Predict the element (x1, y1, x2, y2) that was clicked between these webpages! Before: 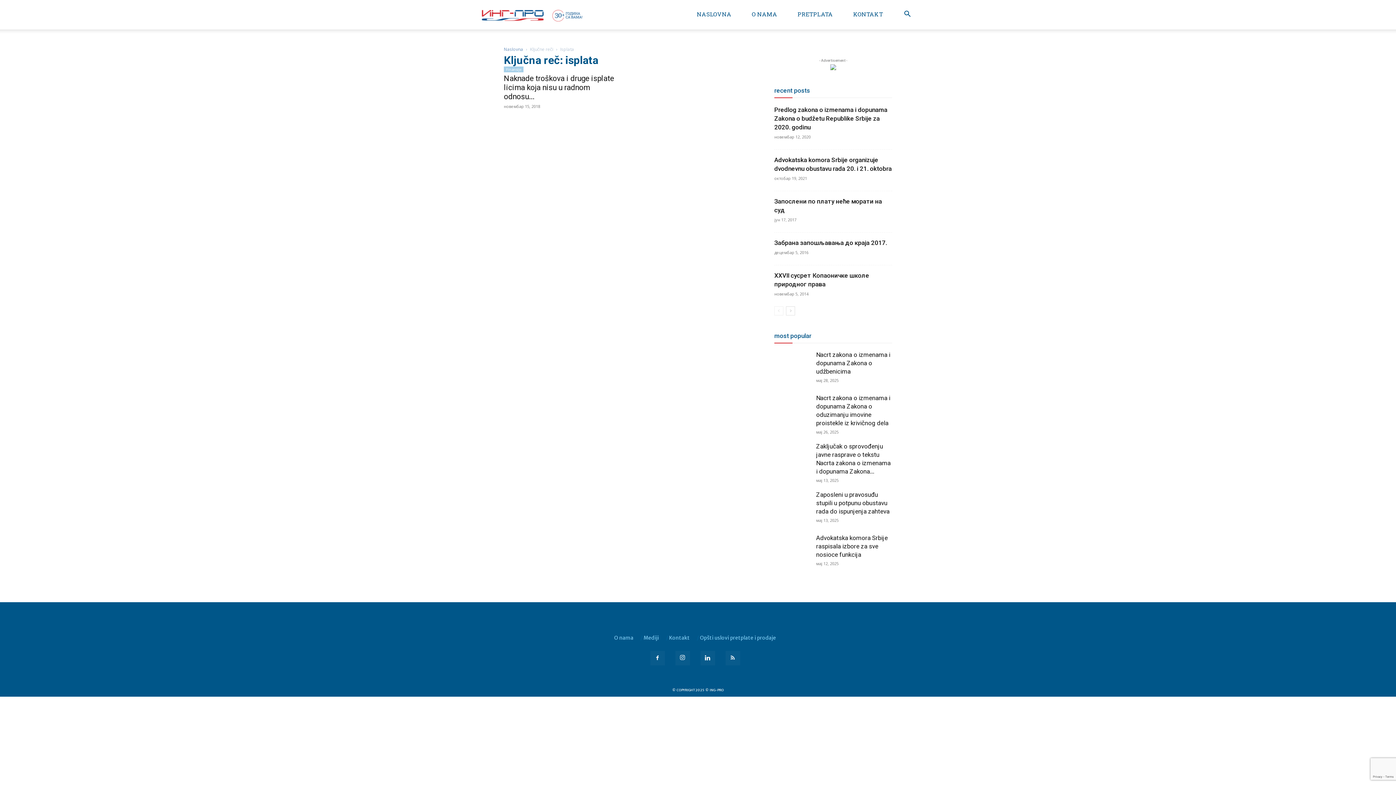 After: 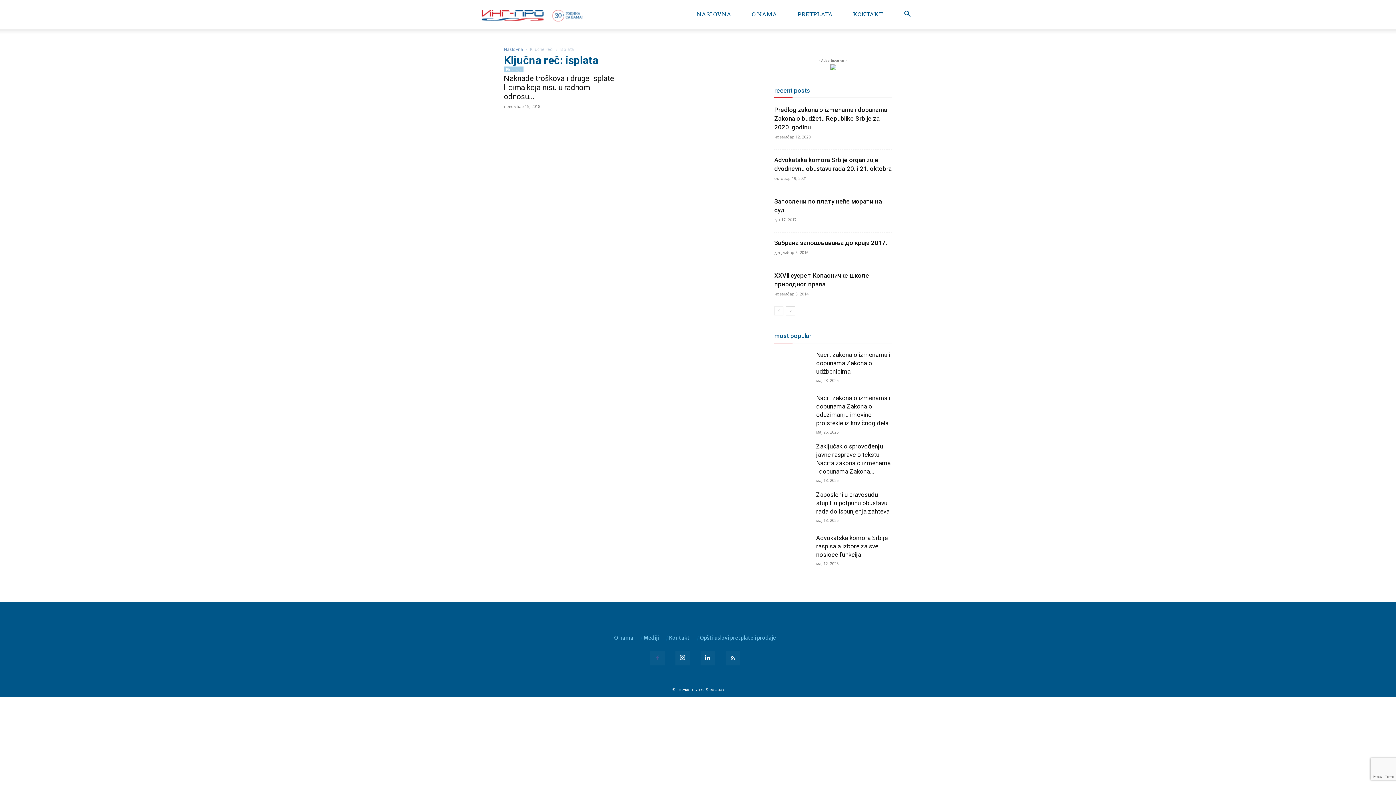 Action: bbox: (650, 651, 670, 665)